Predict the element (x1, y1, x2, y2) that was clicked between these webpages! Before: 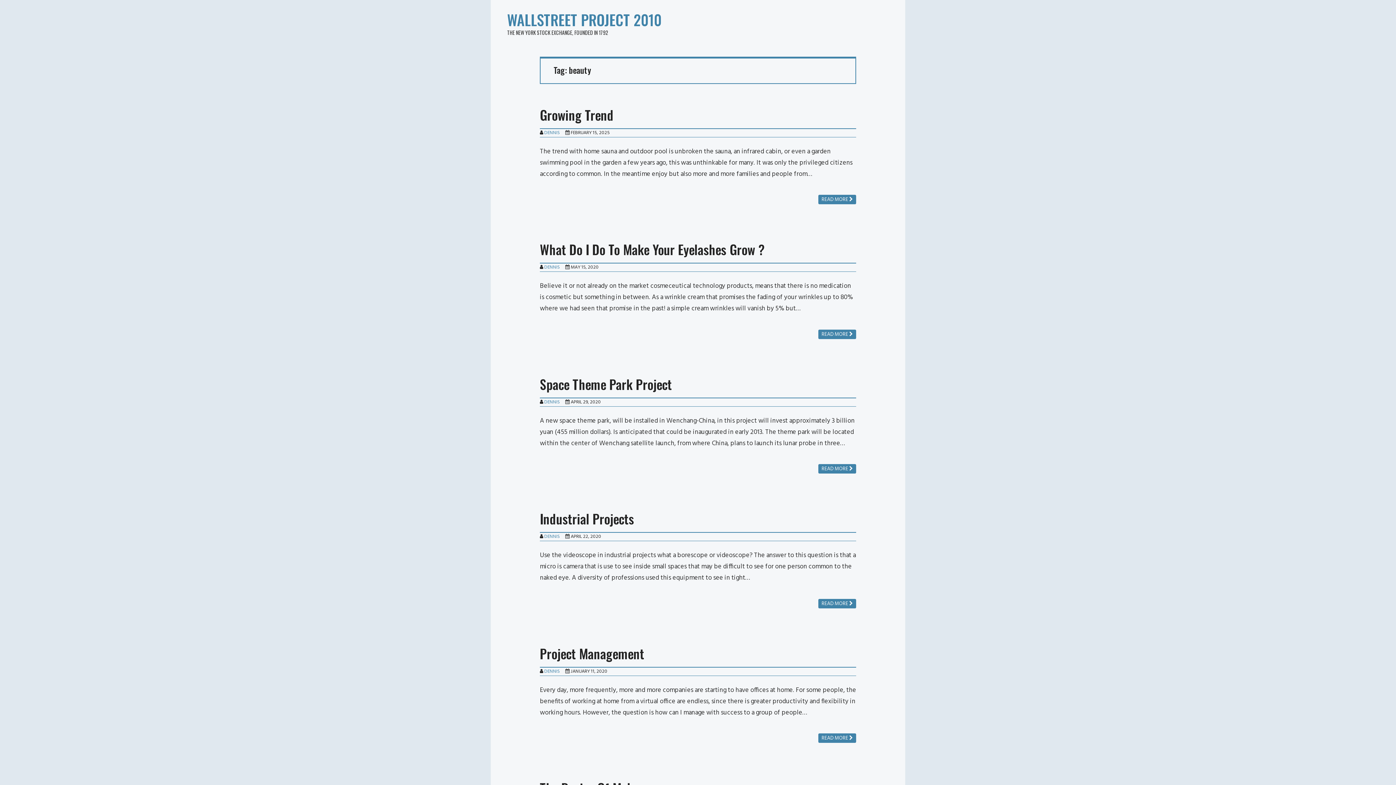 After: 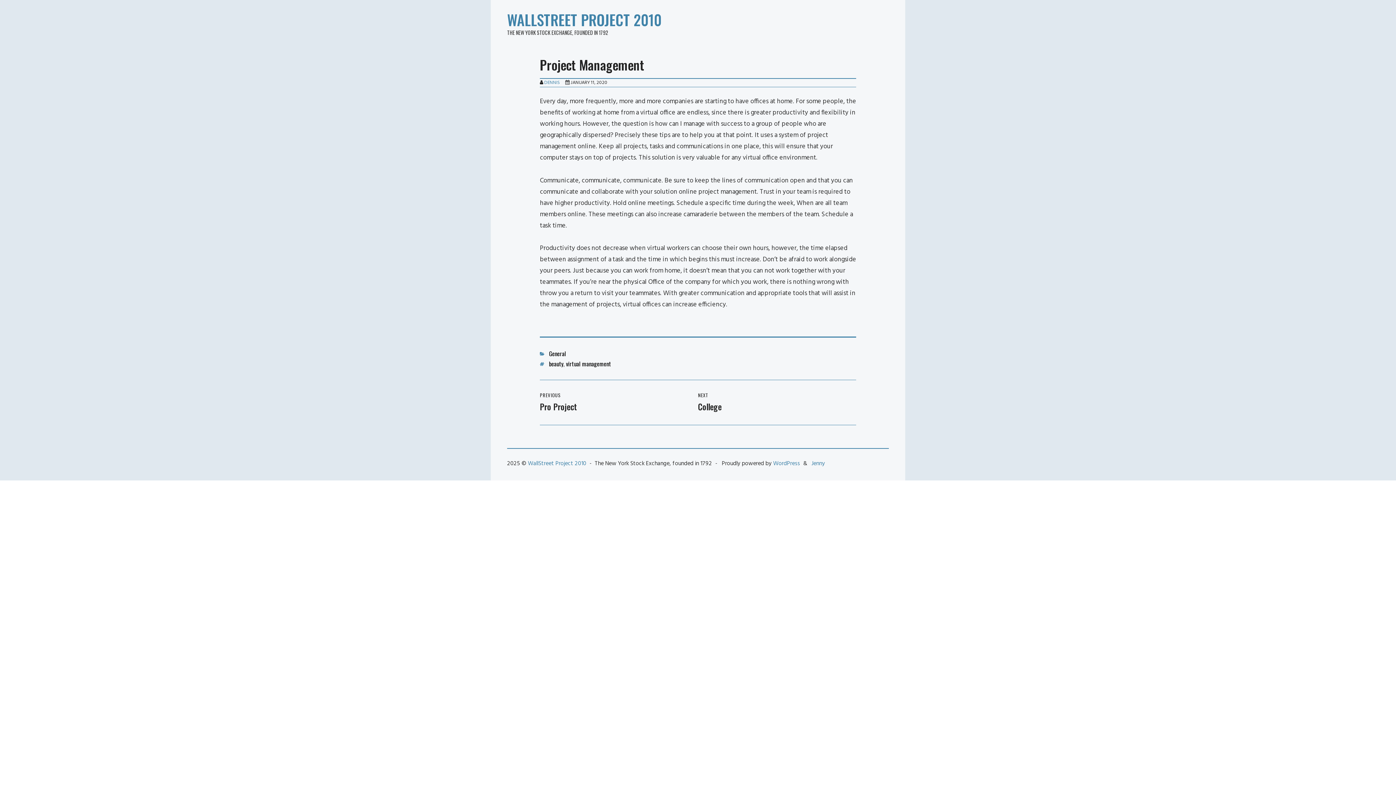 Action: bbox: (821, 734, 853, 742) label: READ MORE 